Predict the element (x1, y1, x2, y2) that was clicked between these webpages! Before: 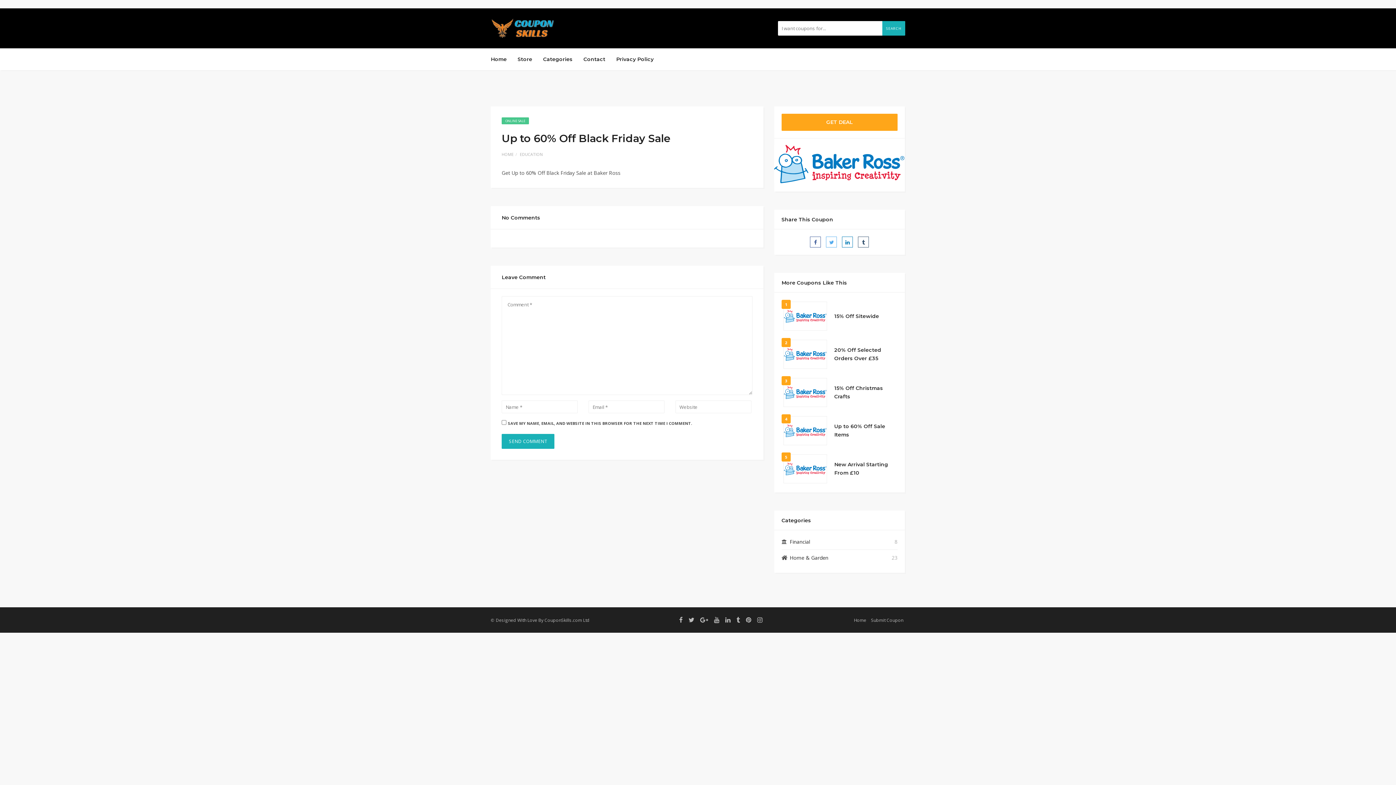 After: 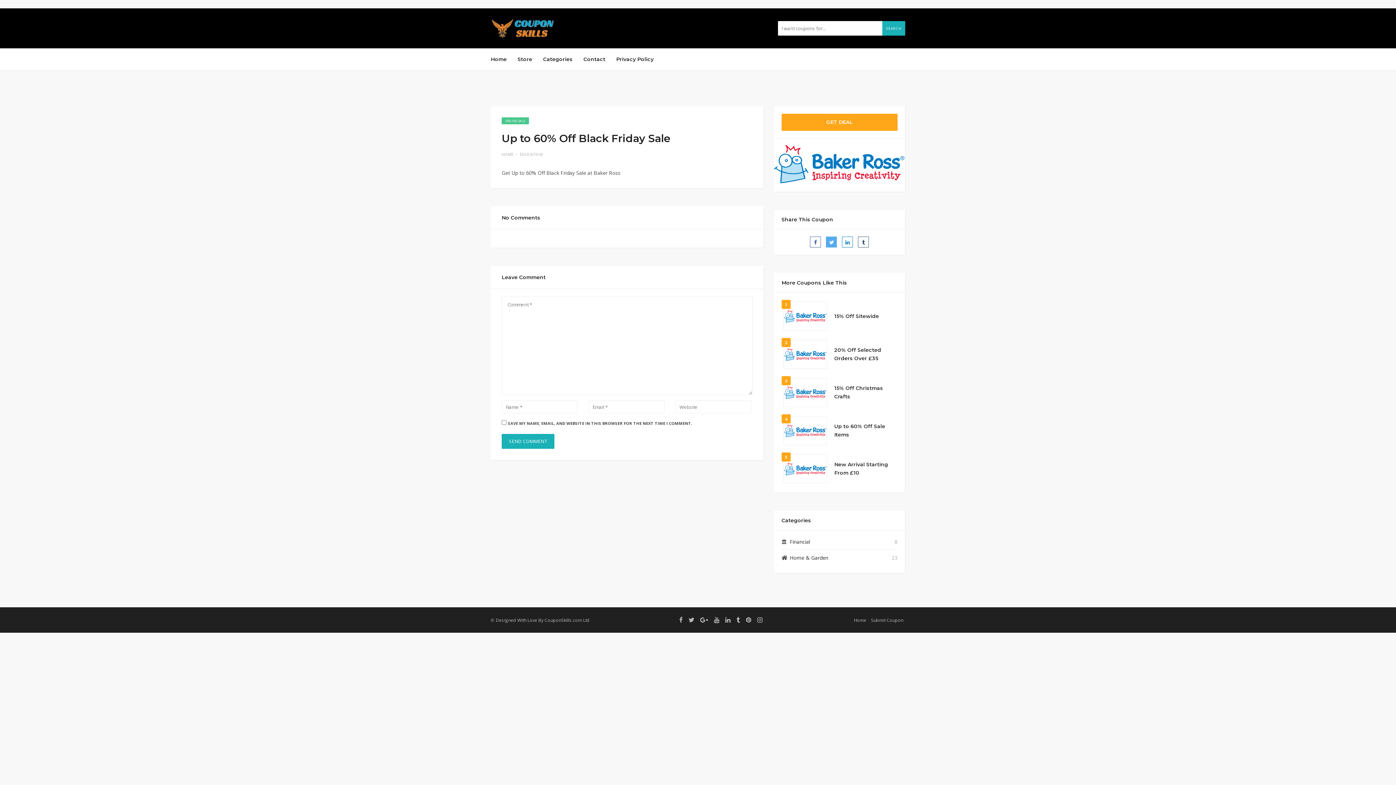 Action: bbox: (826, 236, 837, 247)